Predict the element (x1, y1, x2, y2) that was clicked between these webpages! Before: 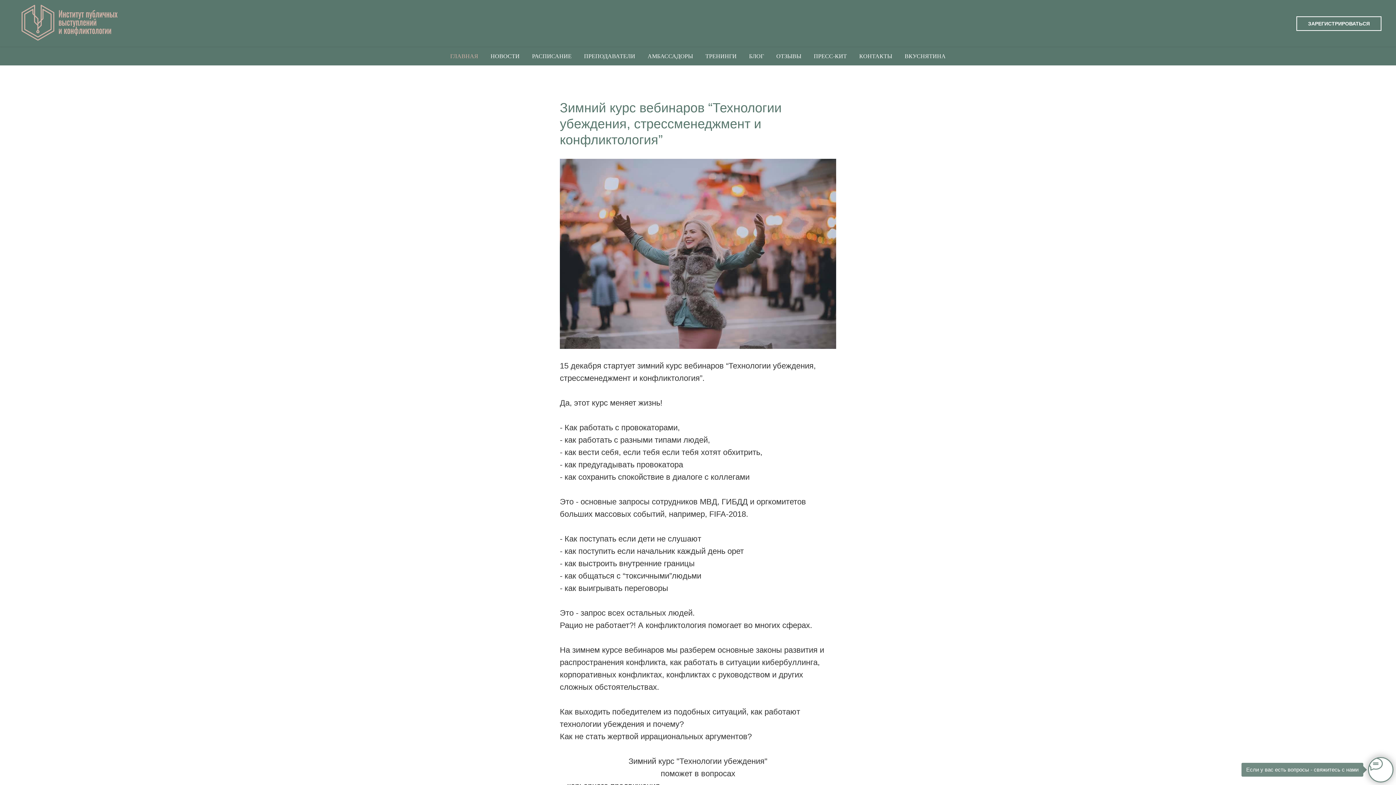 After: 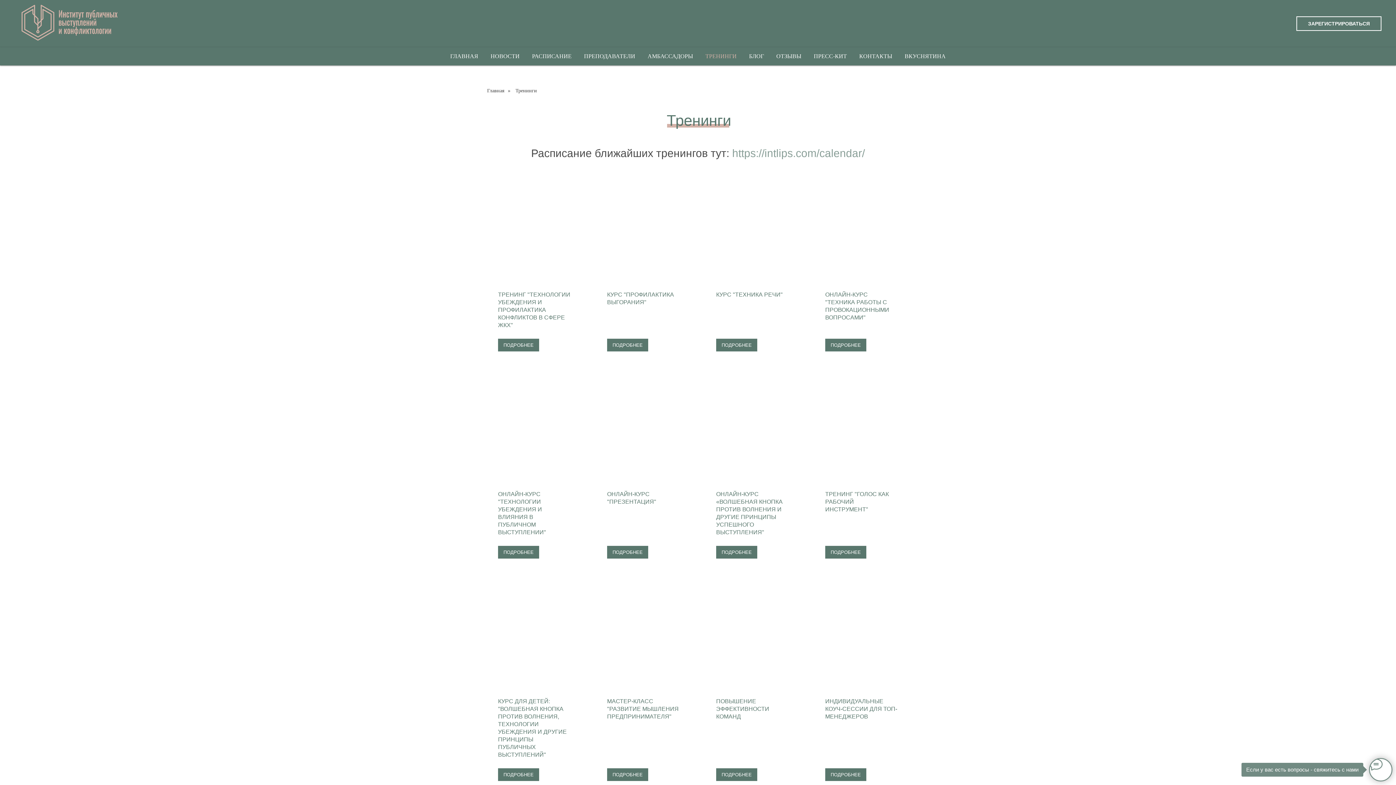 Action: bbox: (705, 53, 736, 59) label: ТРЕНИНГИ